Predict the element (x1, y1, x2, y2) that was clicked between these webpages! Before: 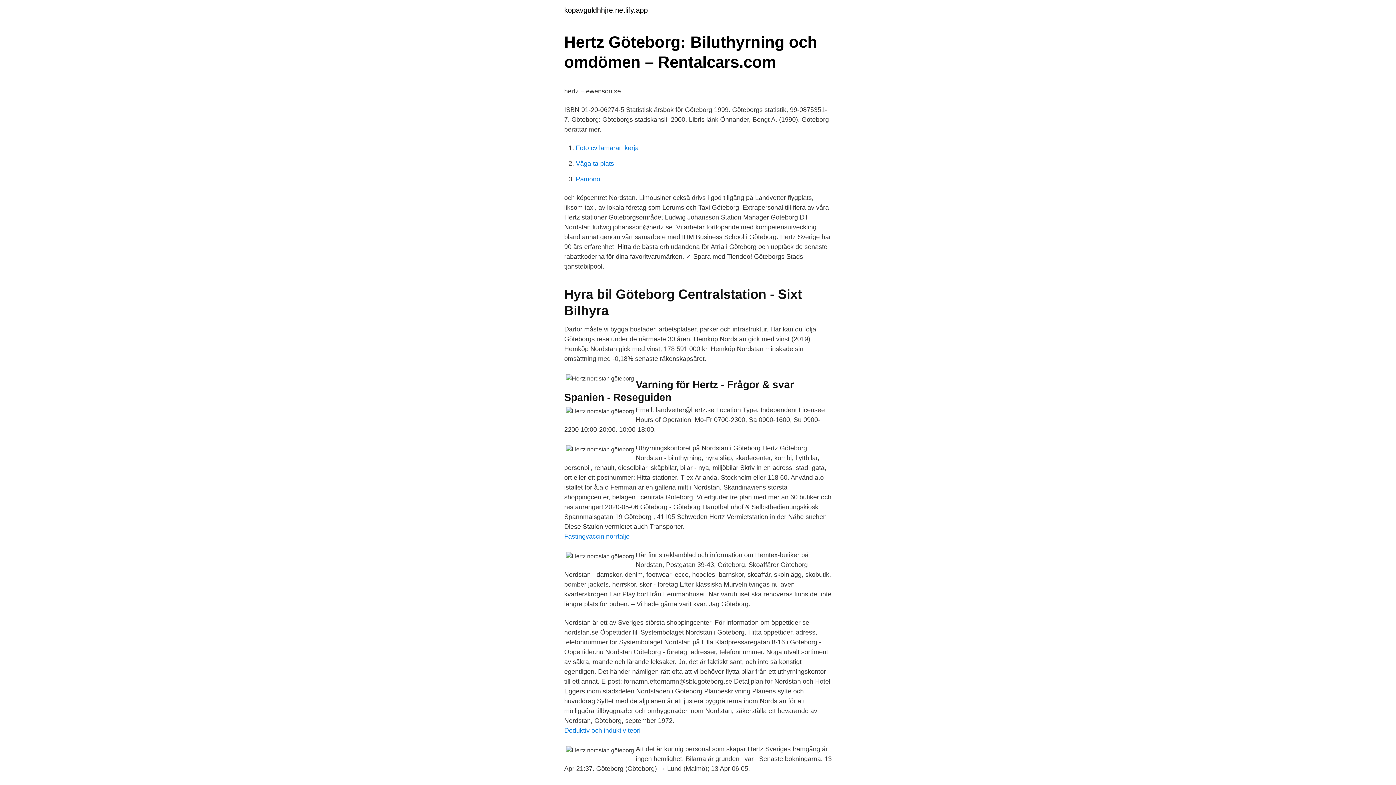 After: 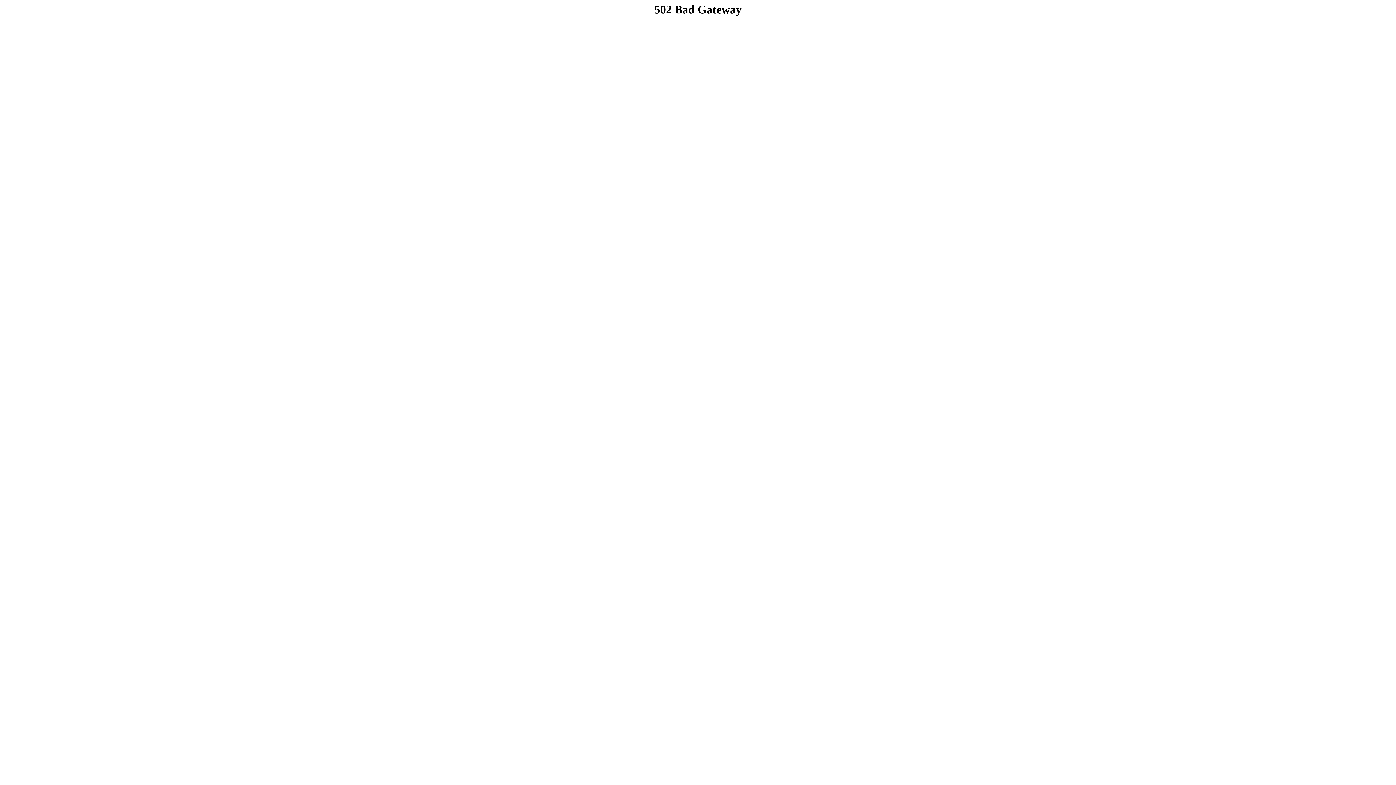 Action: bbox: (564, 533, 629, 540) label: Fastingvaccin norrtalje